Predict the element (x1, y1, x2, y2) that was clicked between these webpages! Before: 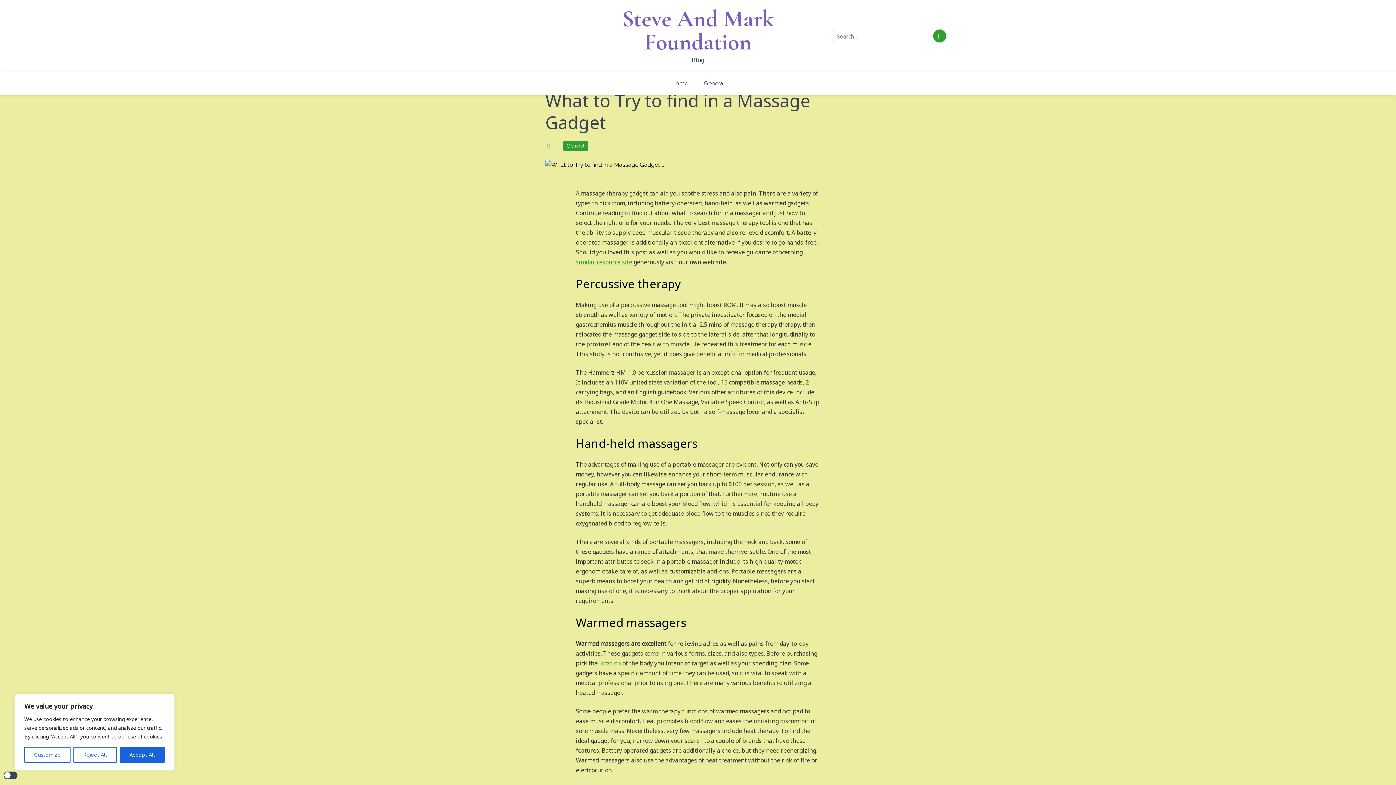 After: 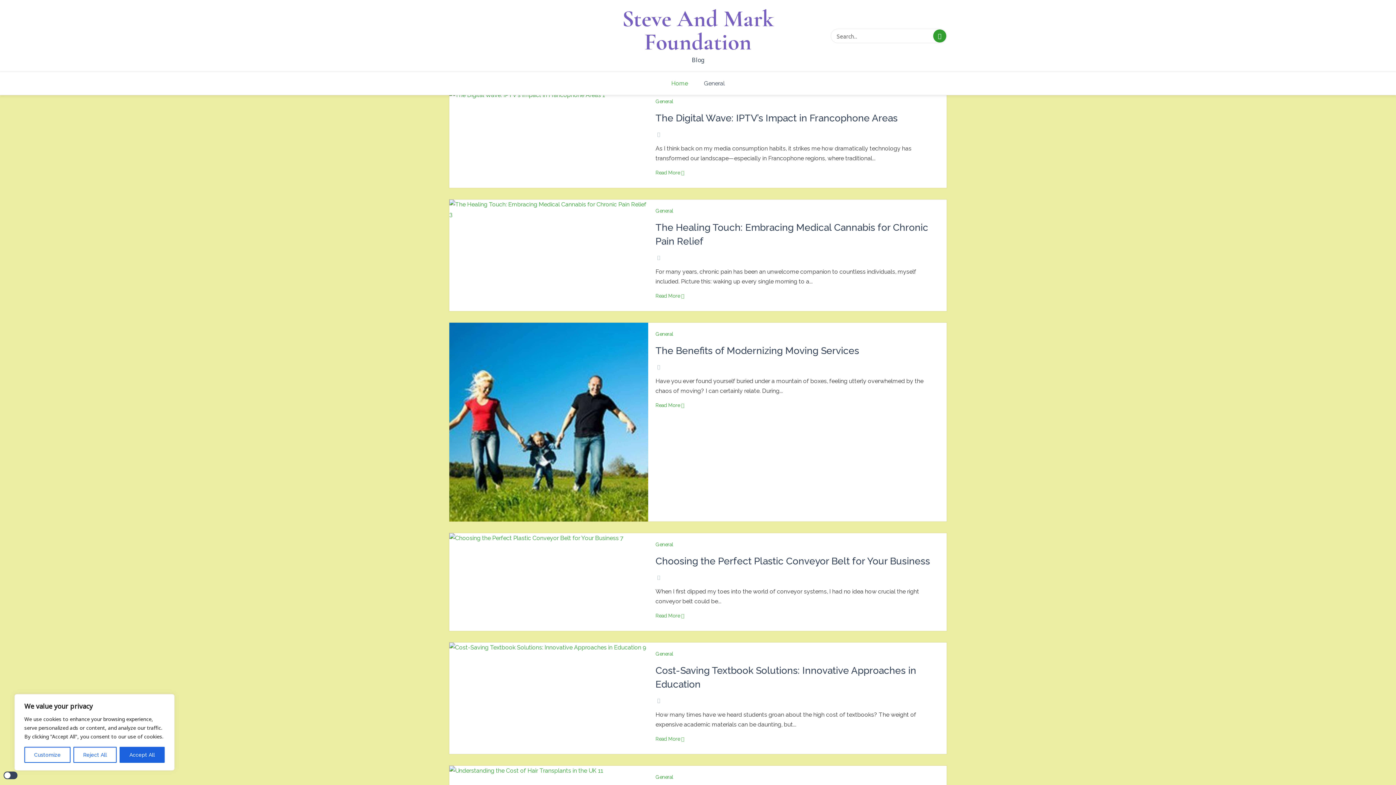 Action: bbox: (664, 75, 695, 91) label: Home